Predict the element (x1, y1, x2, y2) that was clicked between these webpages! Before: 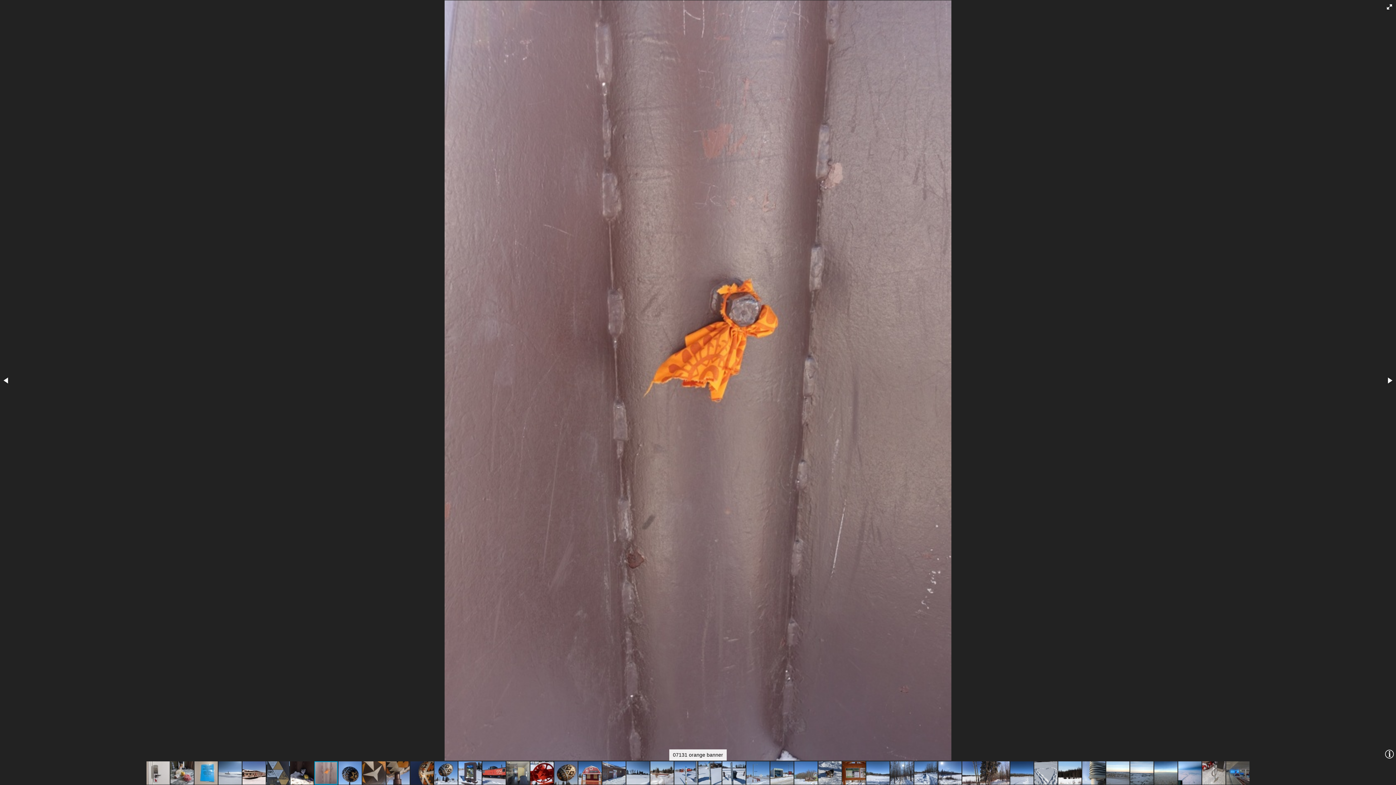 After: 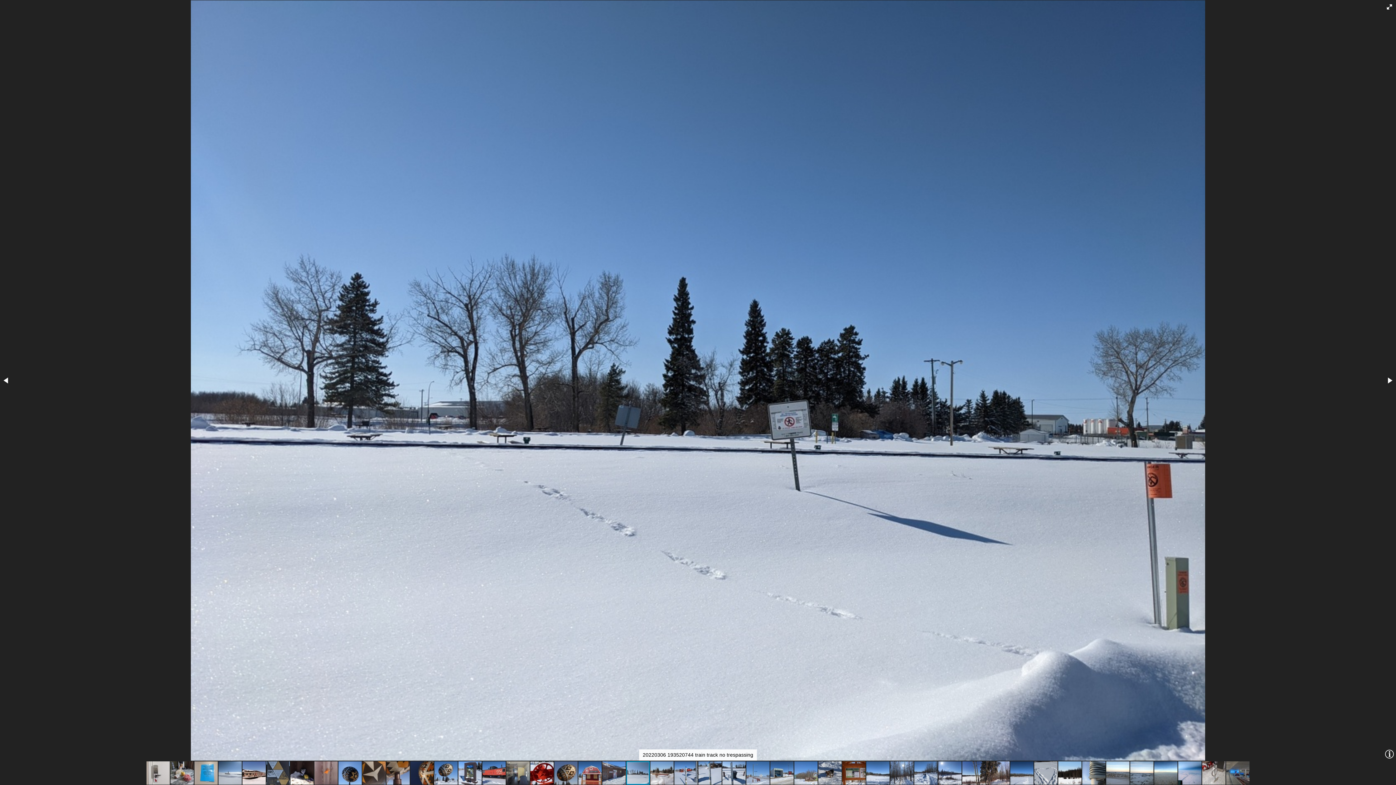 Action: bbox: (626, 760, 650, 785)